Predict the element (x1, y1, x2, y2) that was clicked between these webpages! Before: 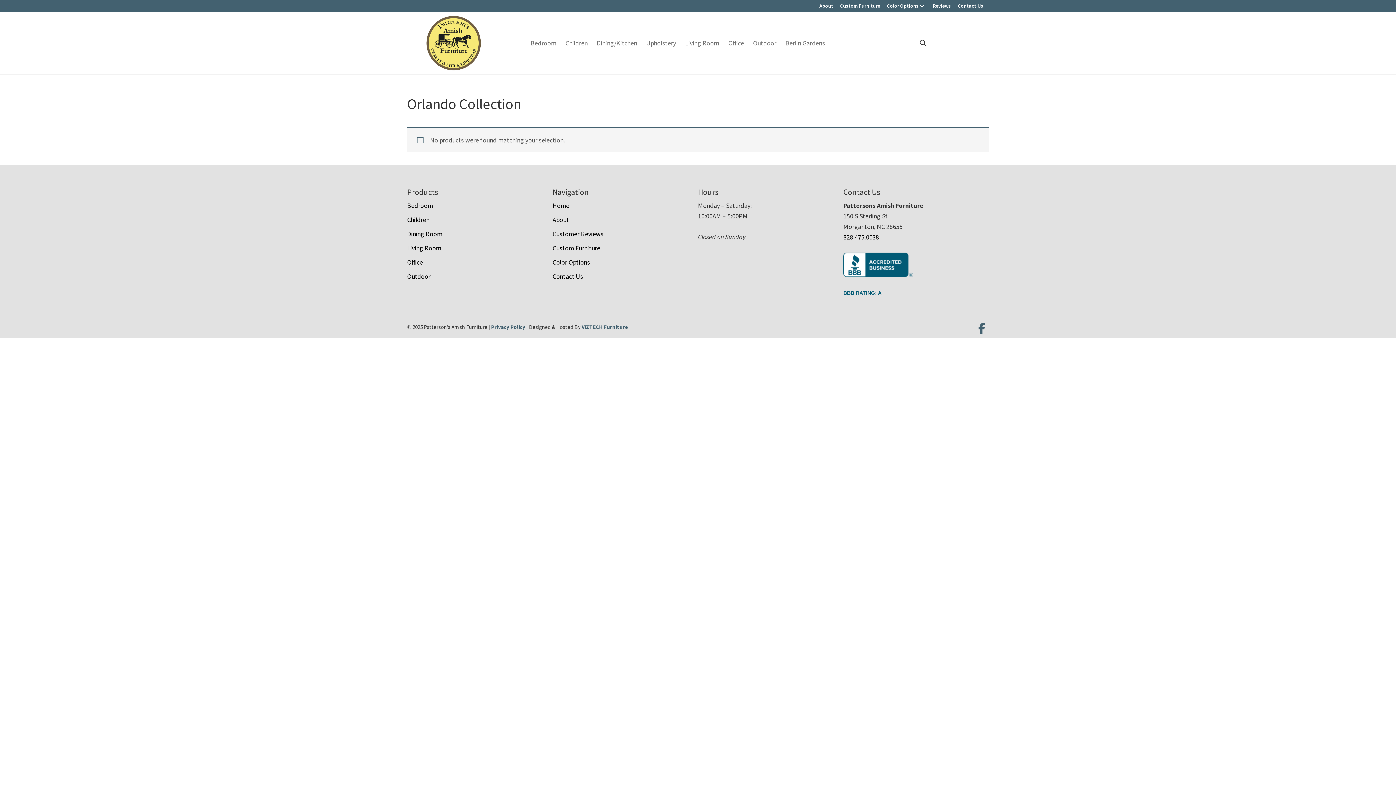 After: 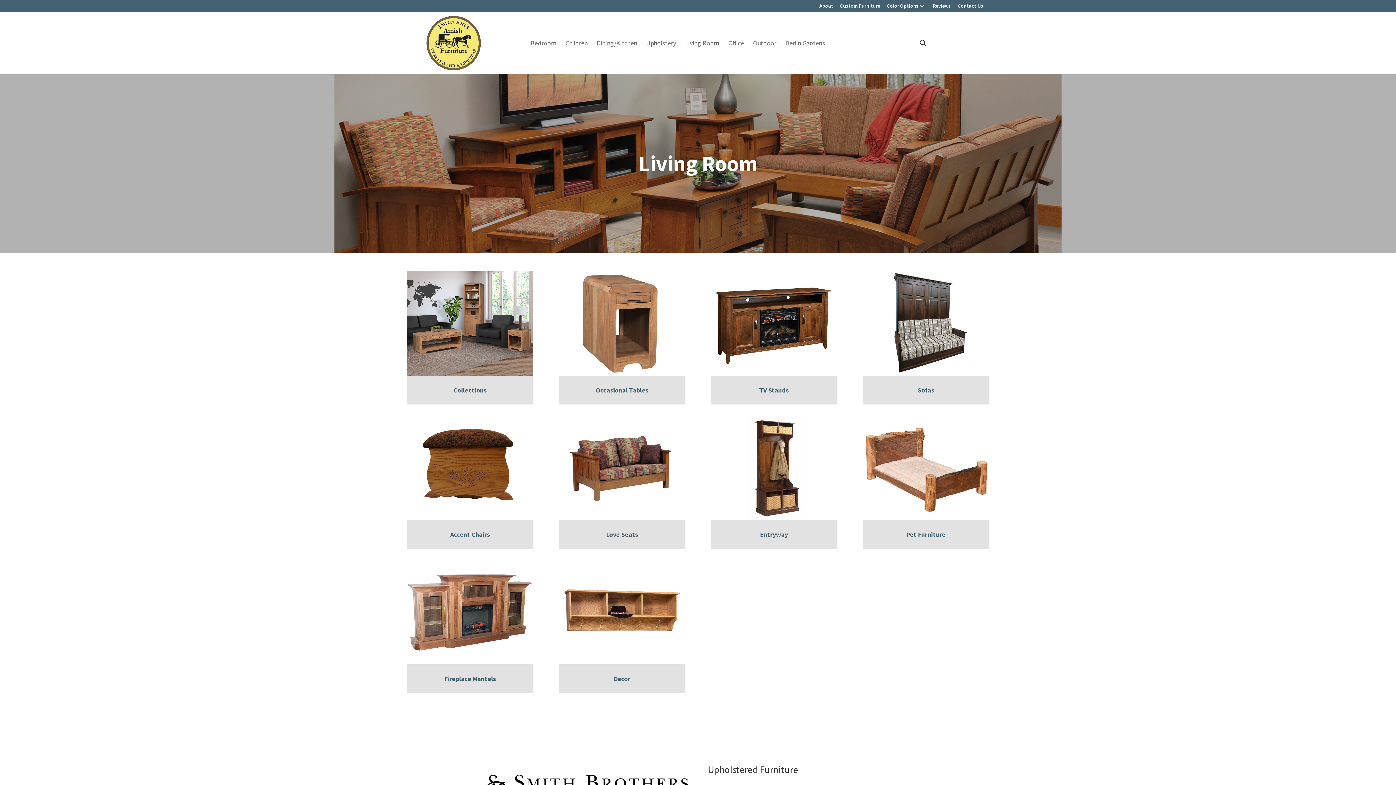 Action: label: Living Room bbox: (407, 243, 441, 252)